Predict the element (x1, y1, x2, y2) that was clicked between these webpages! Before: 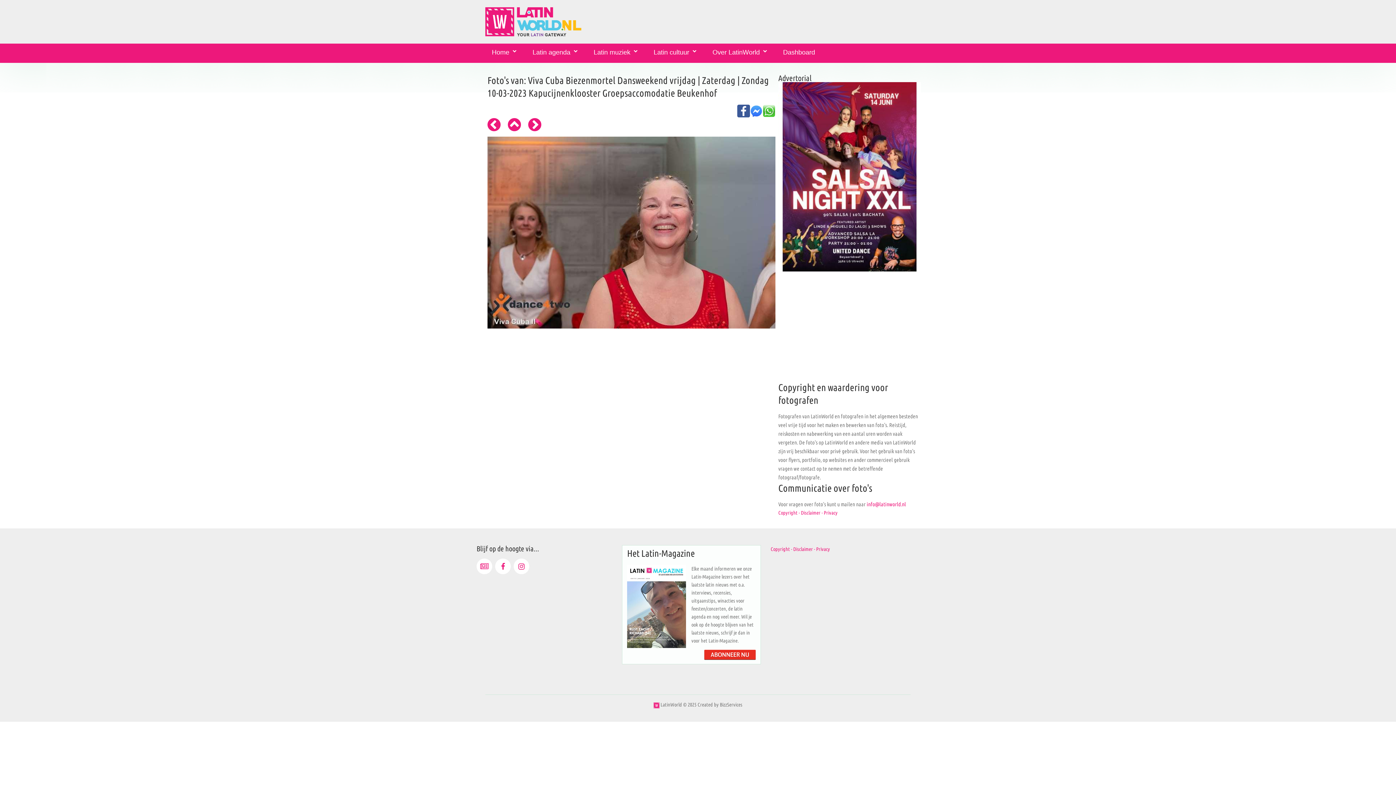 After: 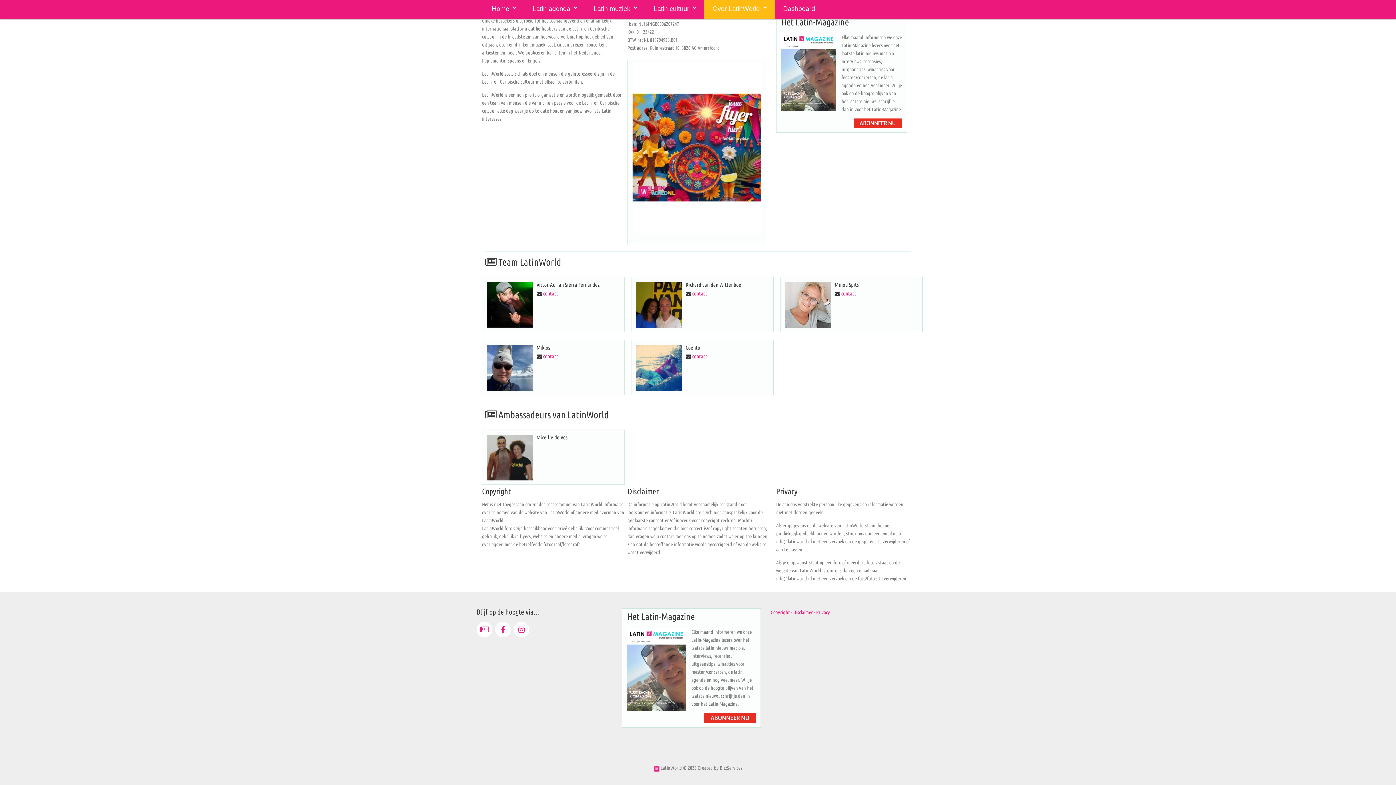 Action: bbox: (770, 546, 830, 552) label: Copyright - Disclaimer - Privacy